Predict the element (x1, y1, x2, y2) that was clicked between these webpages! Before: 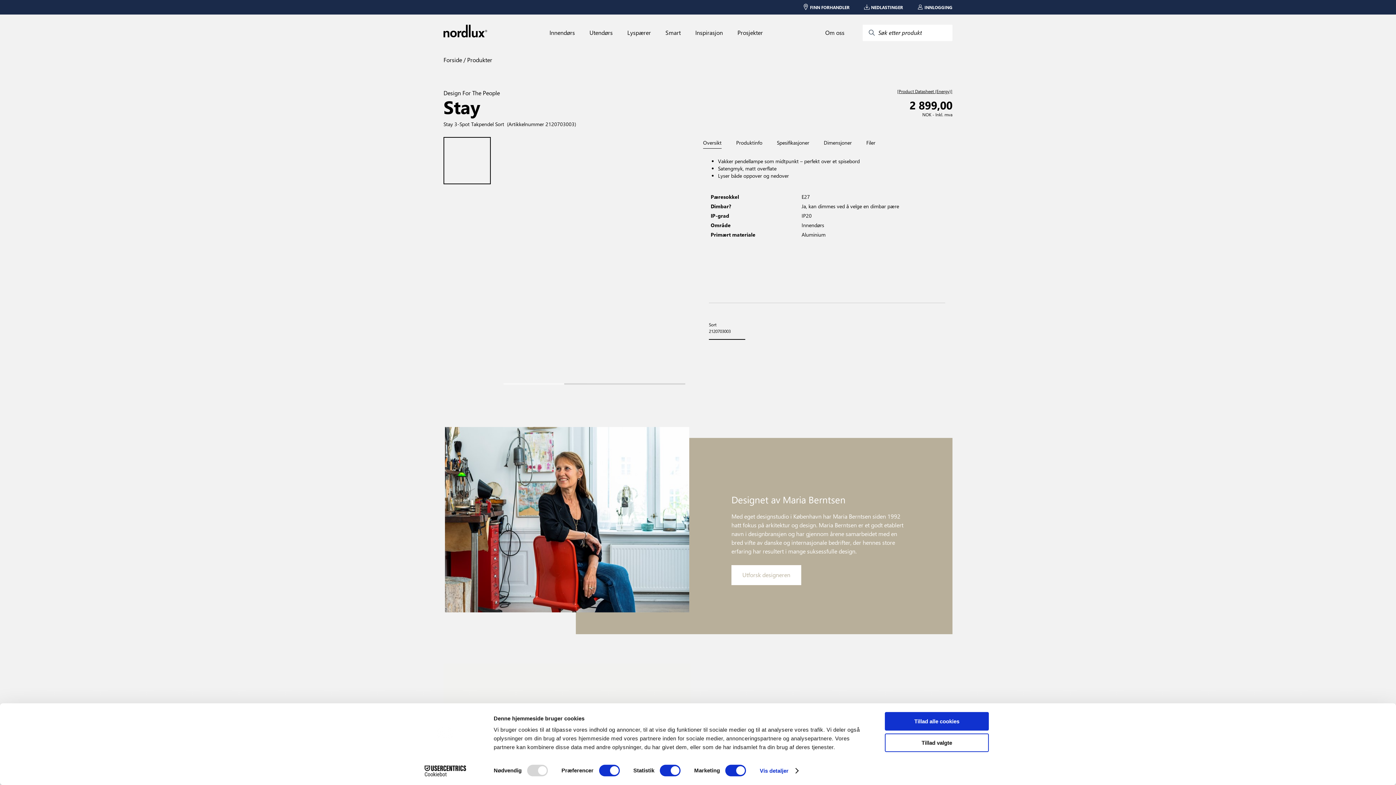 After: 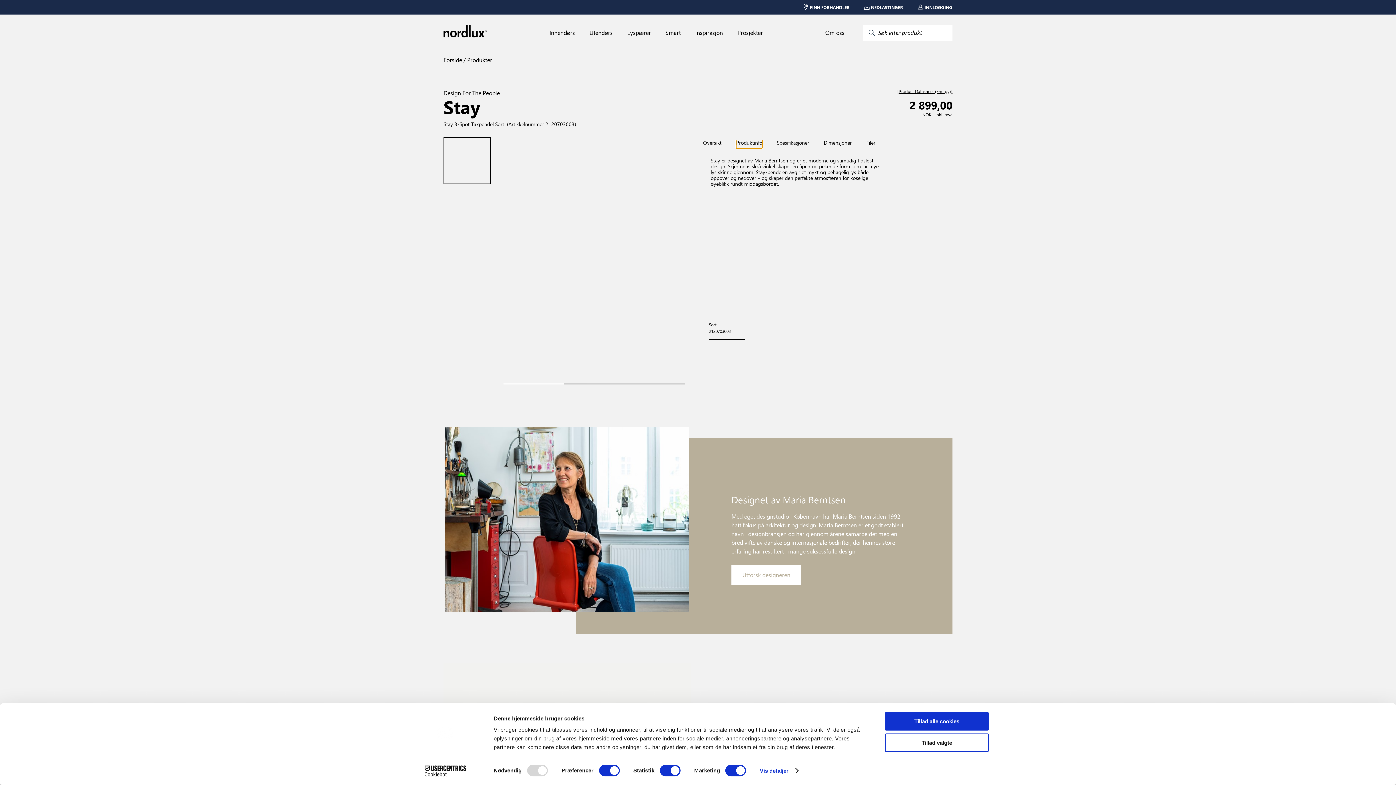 Action: label: Produktinfo bbox: (736, 140, 762, 145)